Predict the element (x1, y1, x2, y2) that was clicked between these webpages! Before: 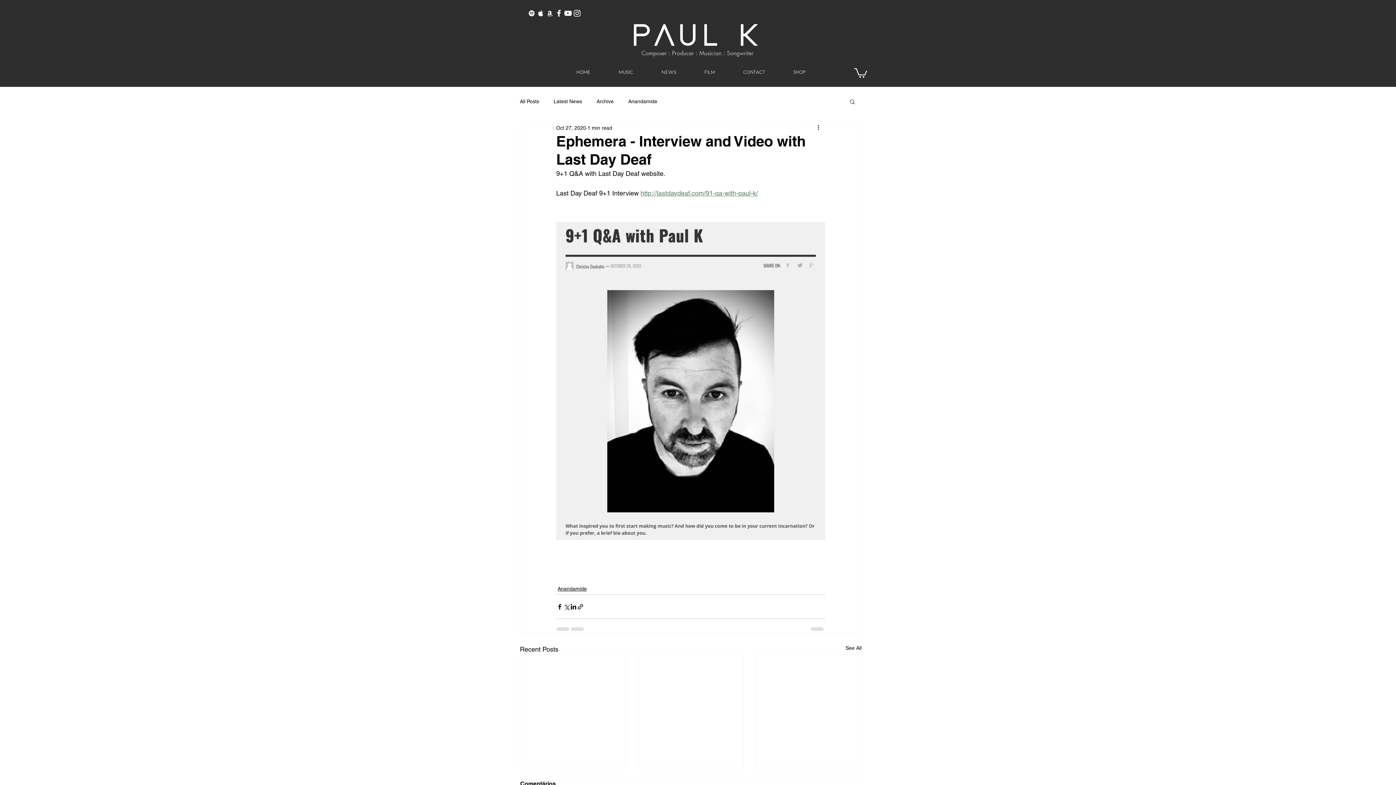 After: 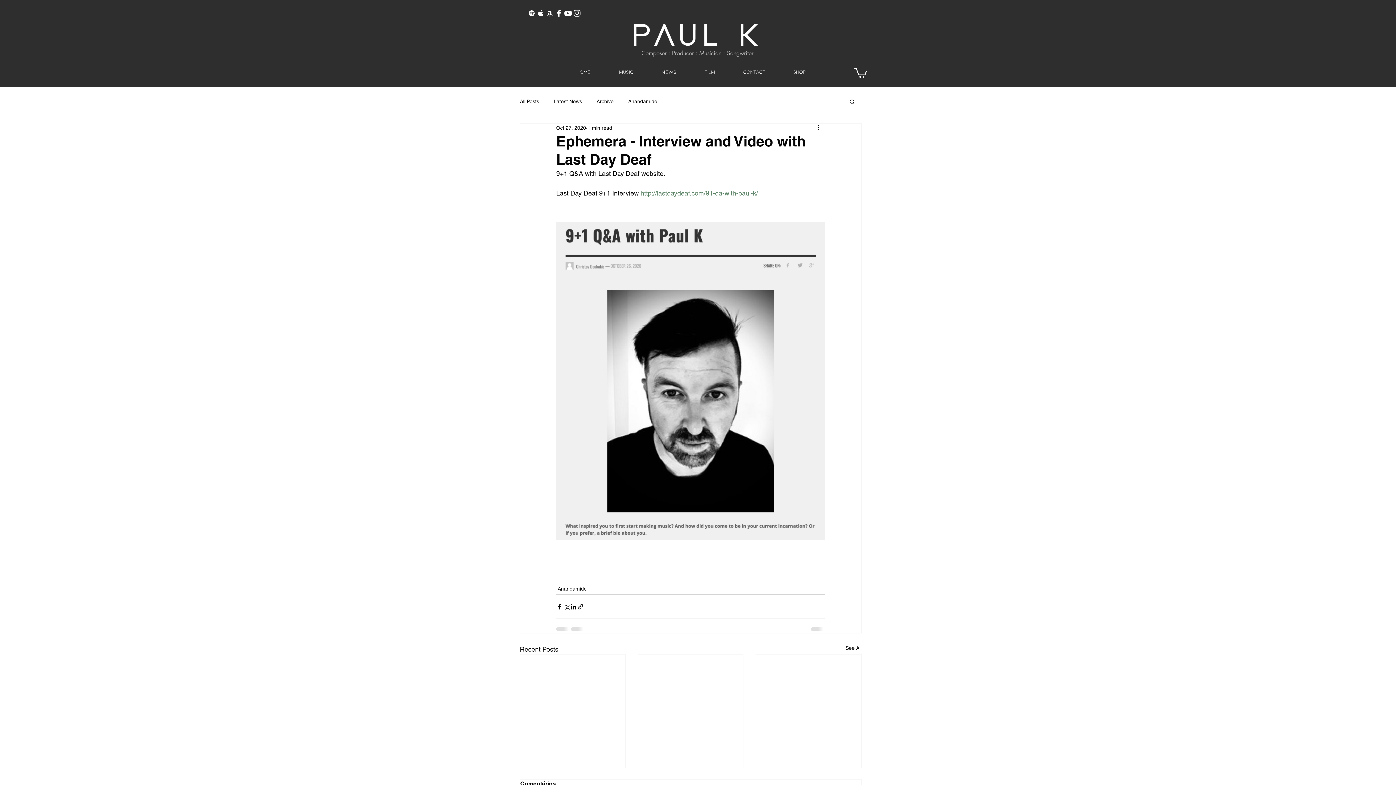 Action: bbox: (640, 189, 758, 197) label: http://lastdaydeaf.com/91-qa-with-paul-k/